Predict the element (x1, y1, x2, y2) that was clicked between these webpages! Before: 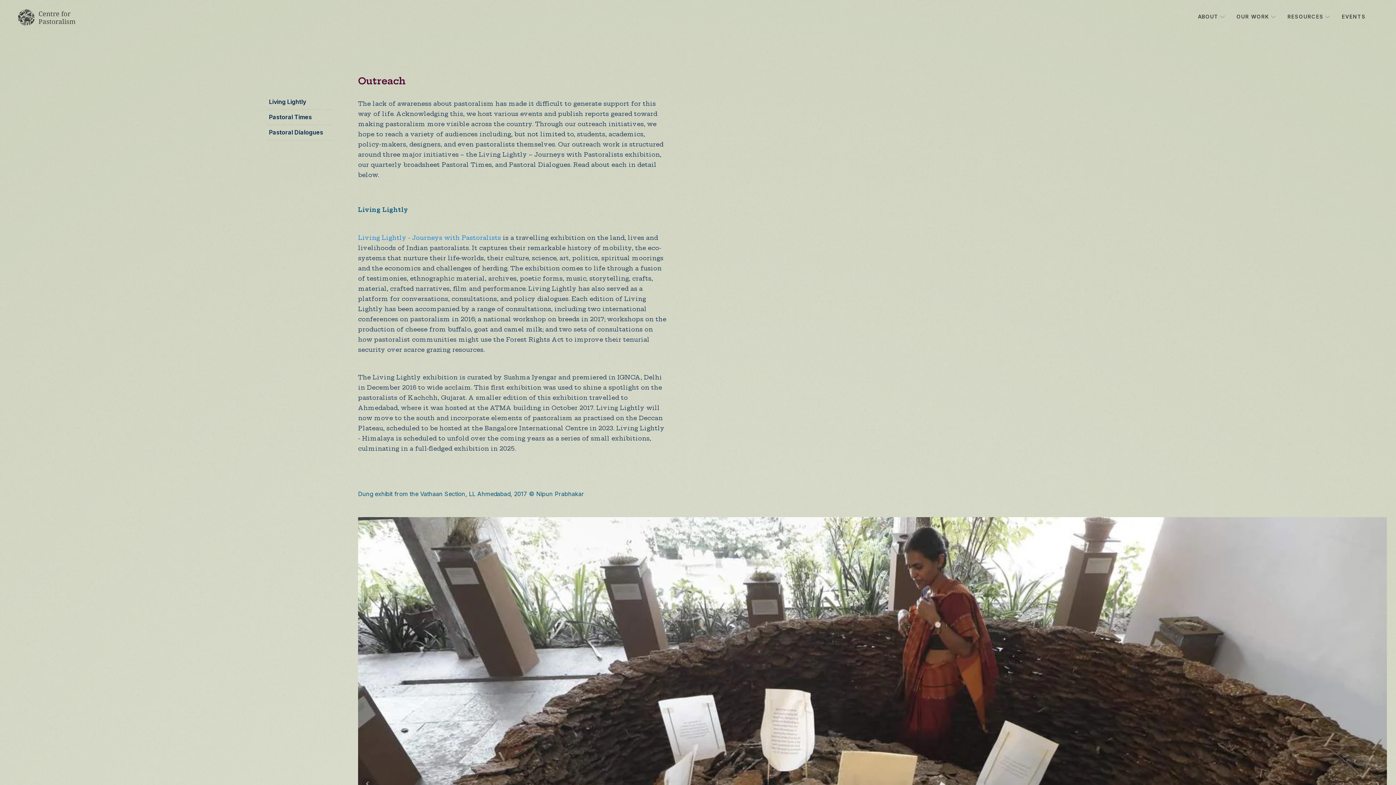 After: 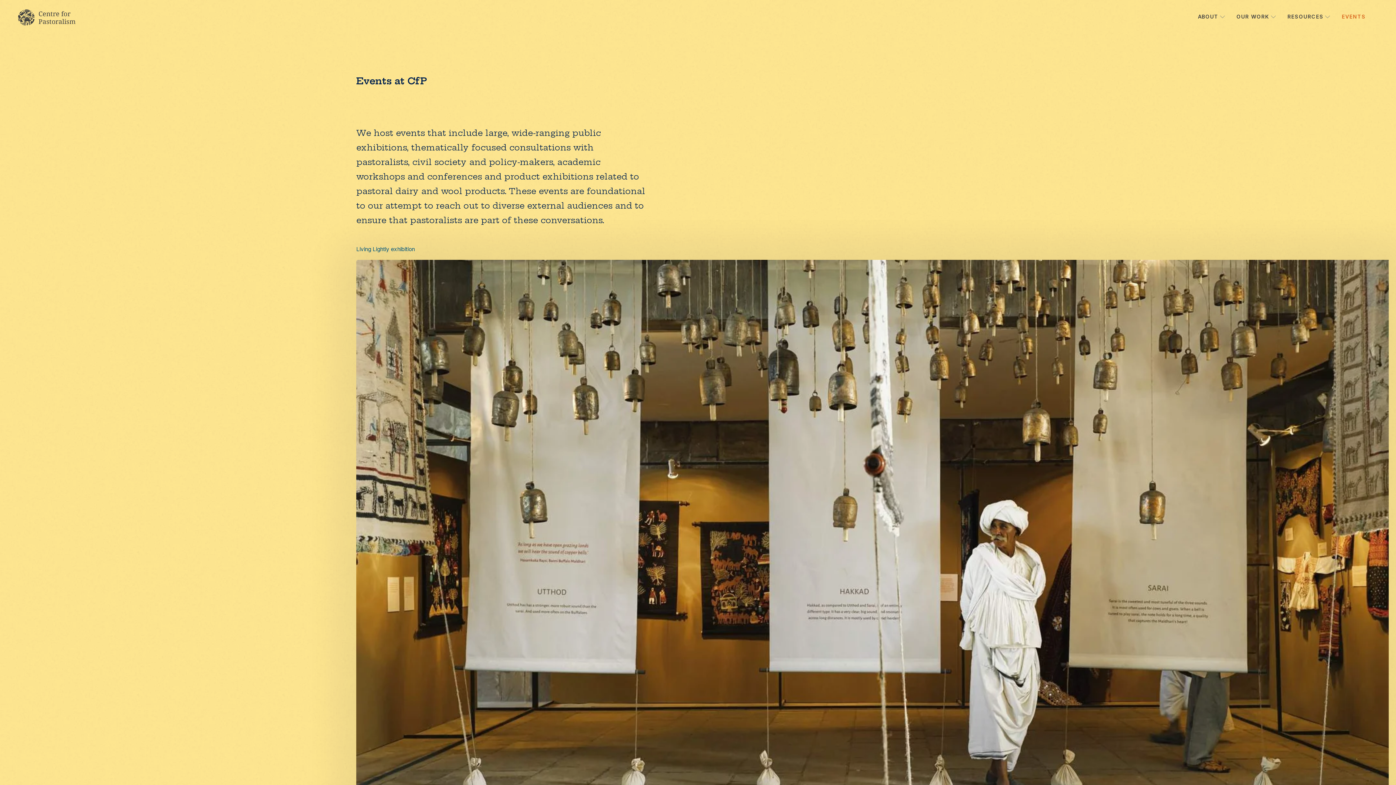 Action: label: EVENTS bbox: (1336, 7, 1372, 26)